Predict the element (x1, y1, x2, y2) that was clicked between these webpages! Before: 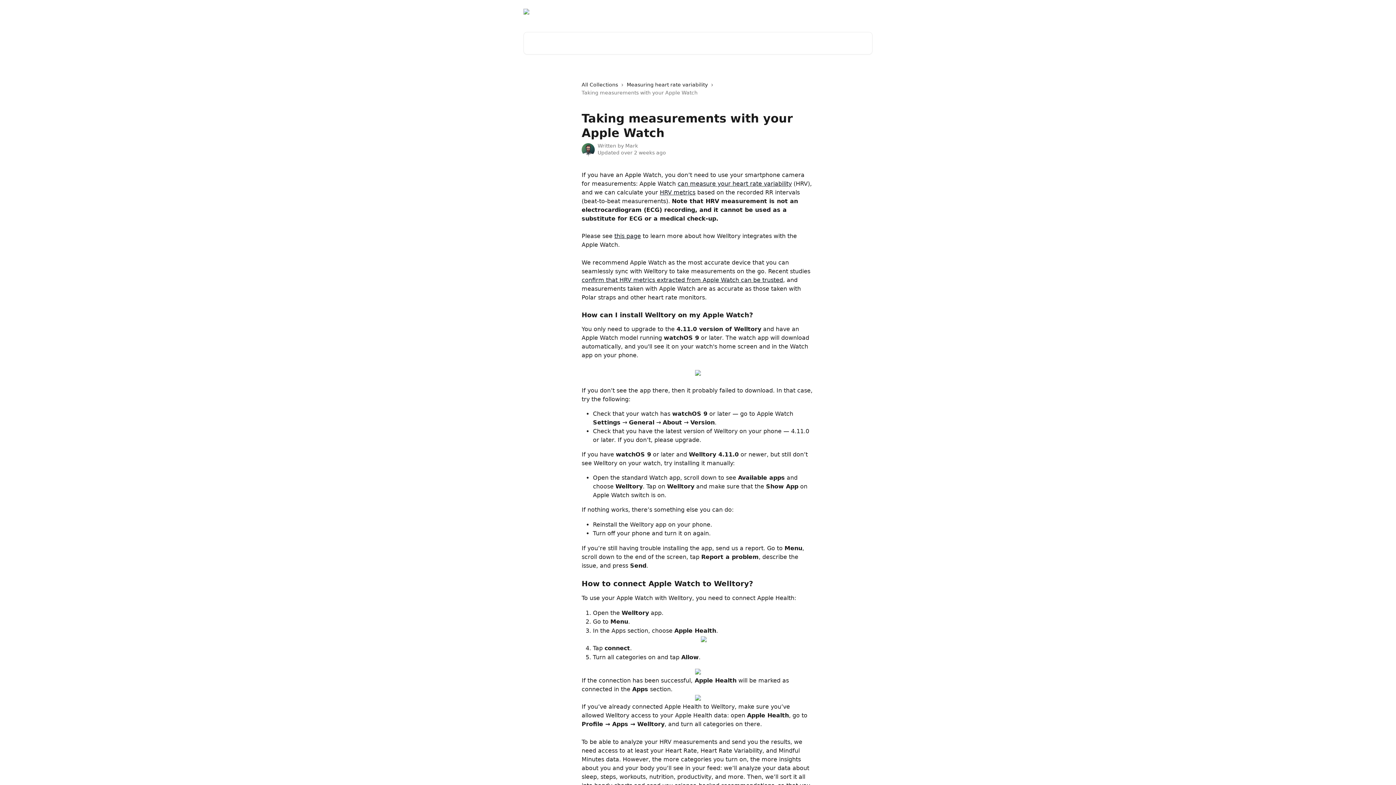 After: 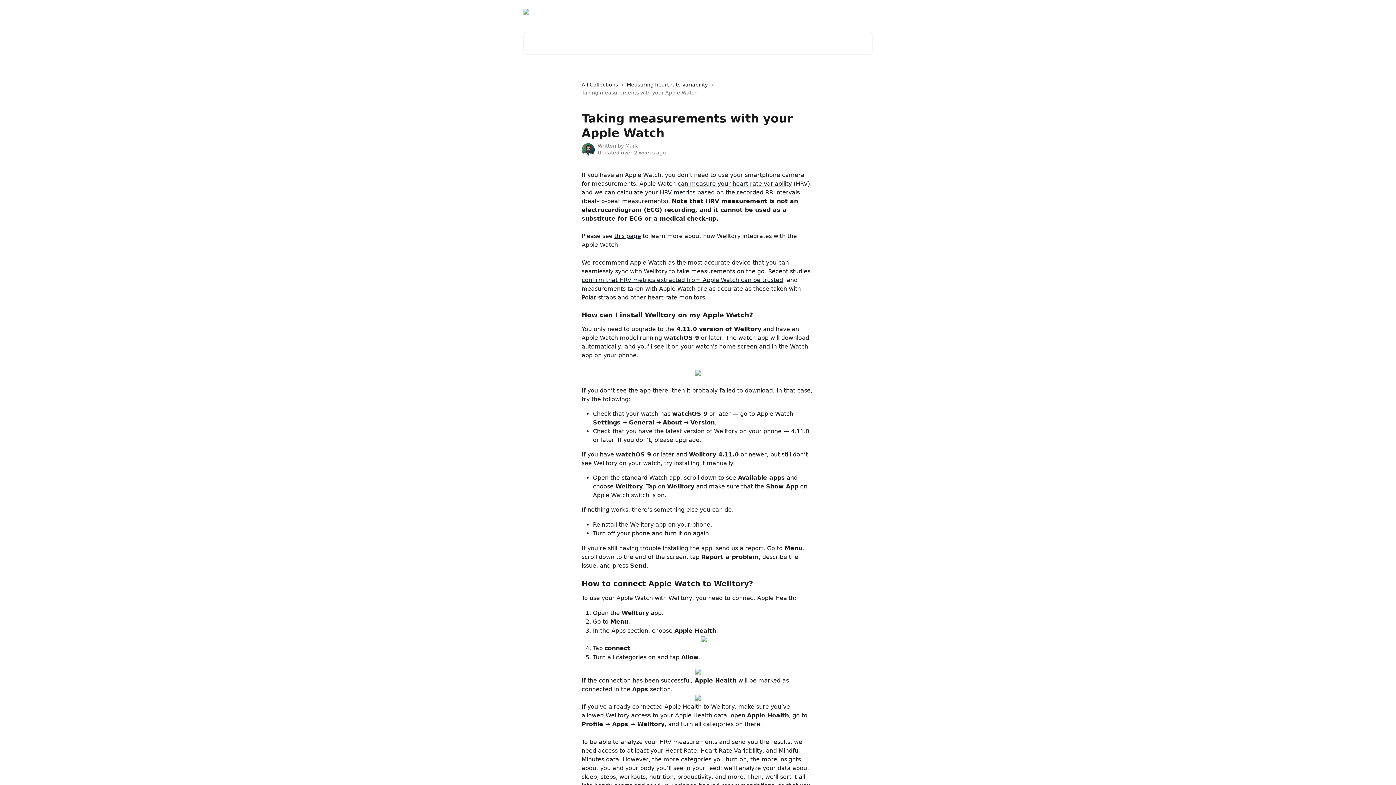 Action: bbox: (695, 668, 701, 675)